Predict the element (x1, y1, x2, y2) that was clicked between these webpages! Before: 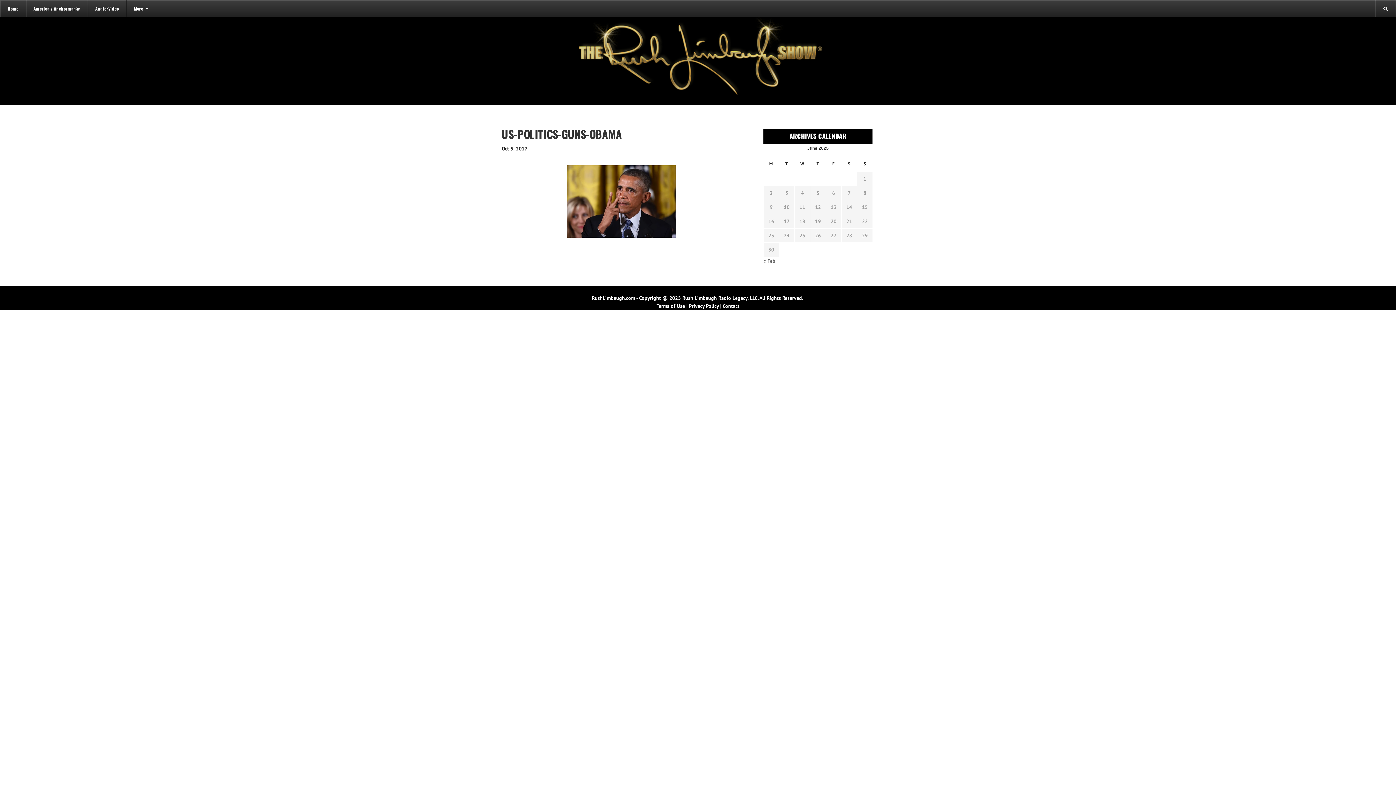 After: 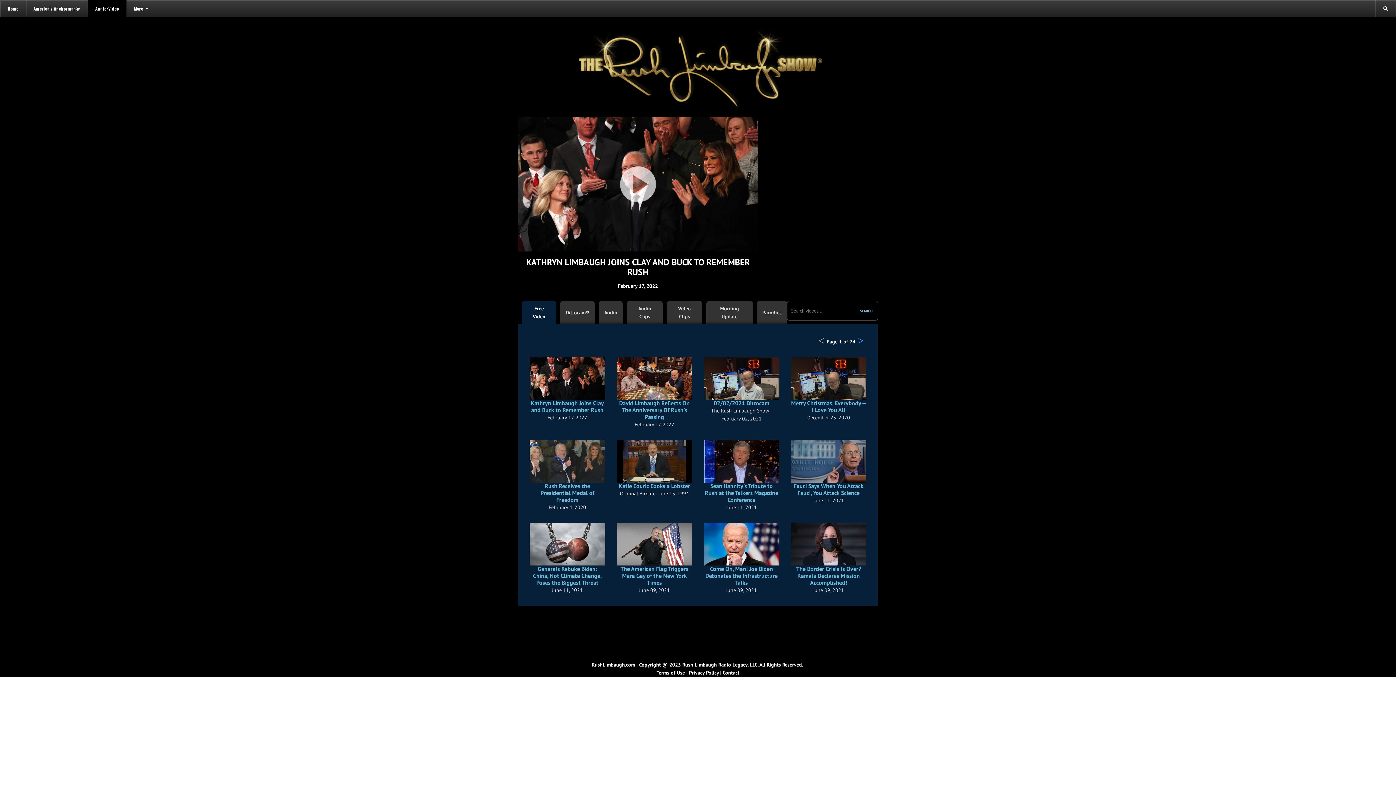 Action: label: Audio/Video bbox: (87, 0, 126, 16)